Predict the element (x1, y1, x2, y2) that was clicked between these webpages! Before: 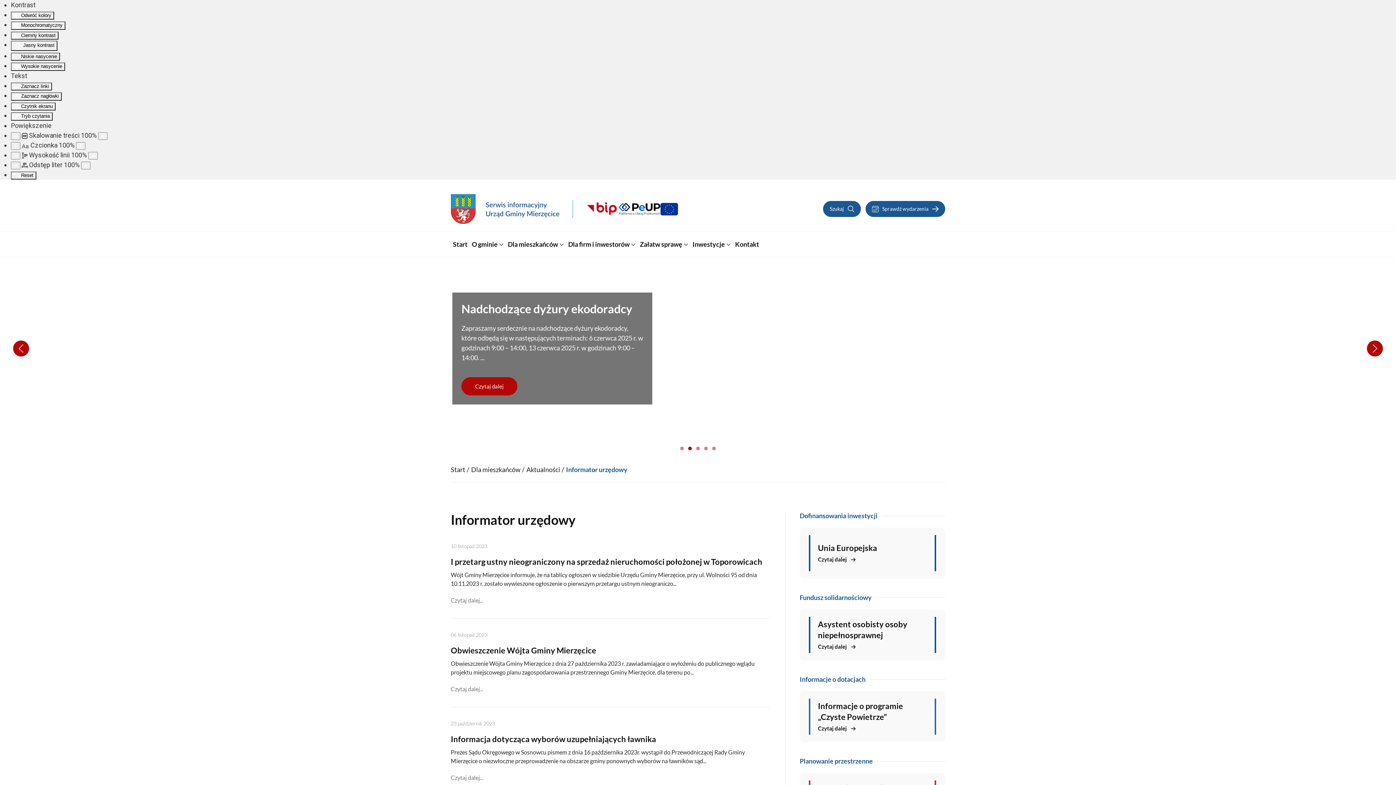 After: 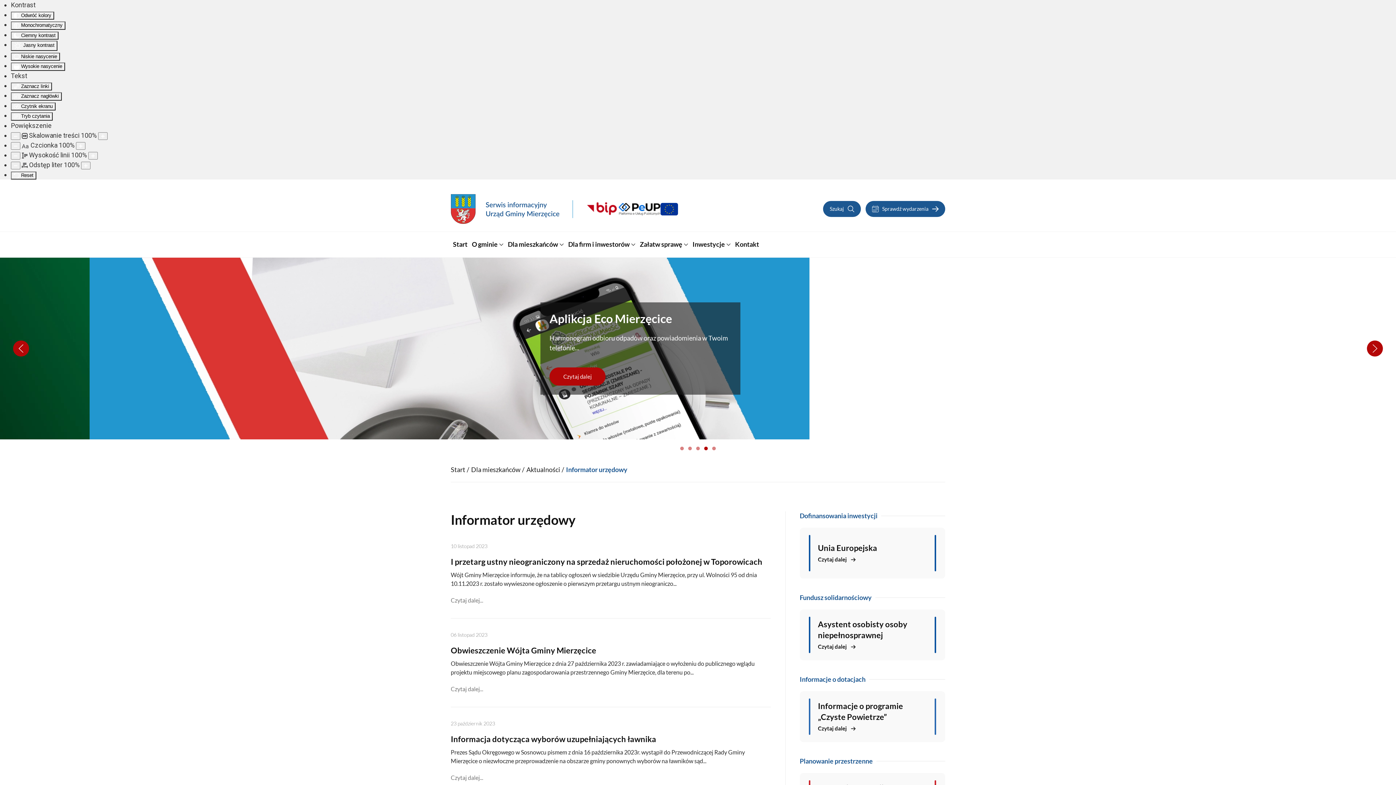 Action: bbox: (10, 112, 52, 120) label: Tryb czytania